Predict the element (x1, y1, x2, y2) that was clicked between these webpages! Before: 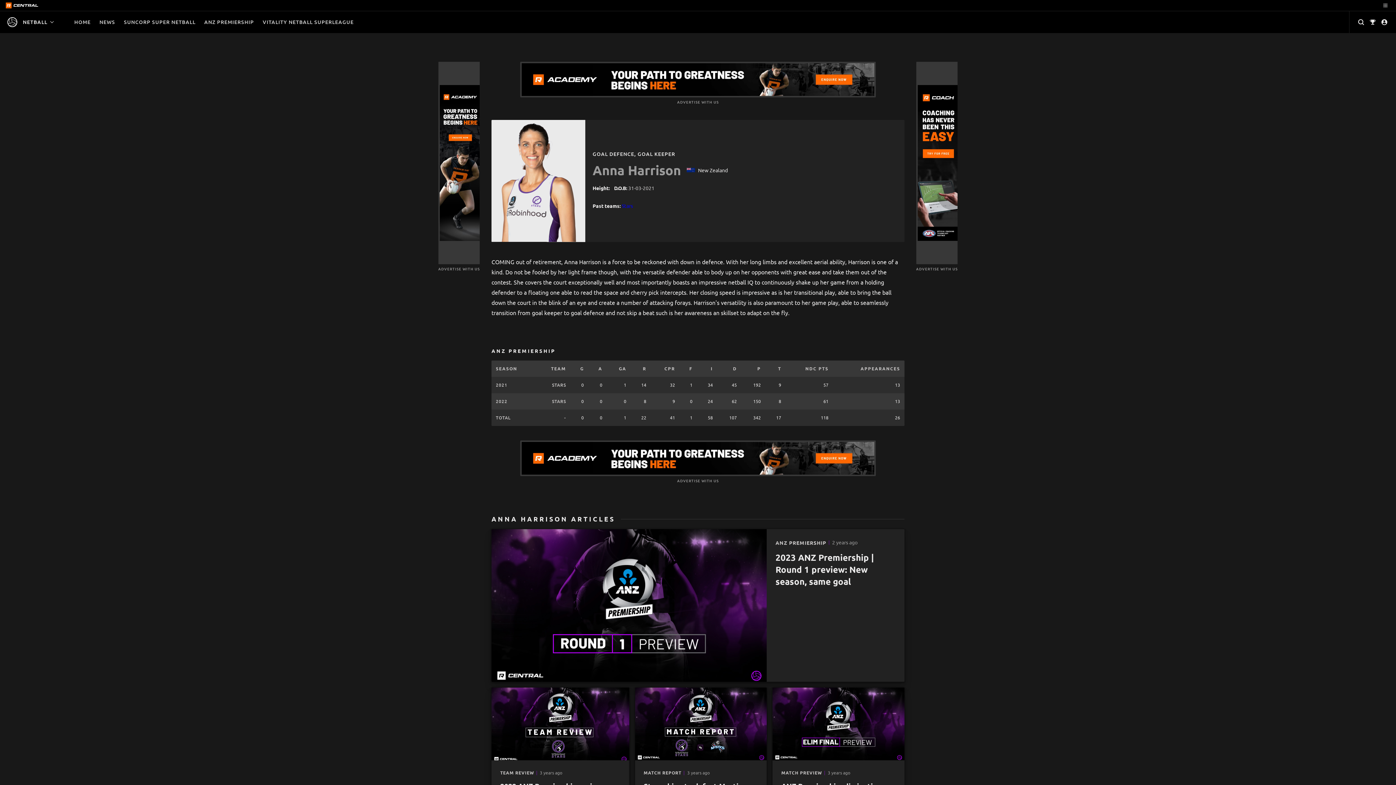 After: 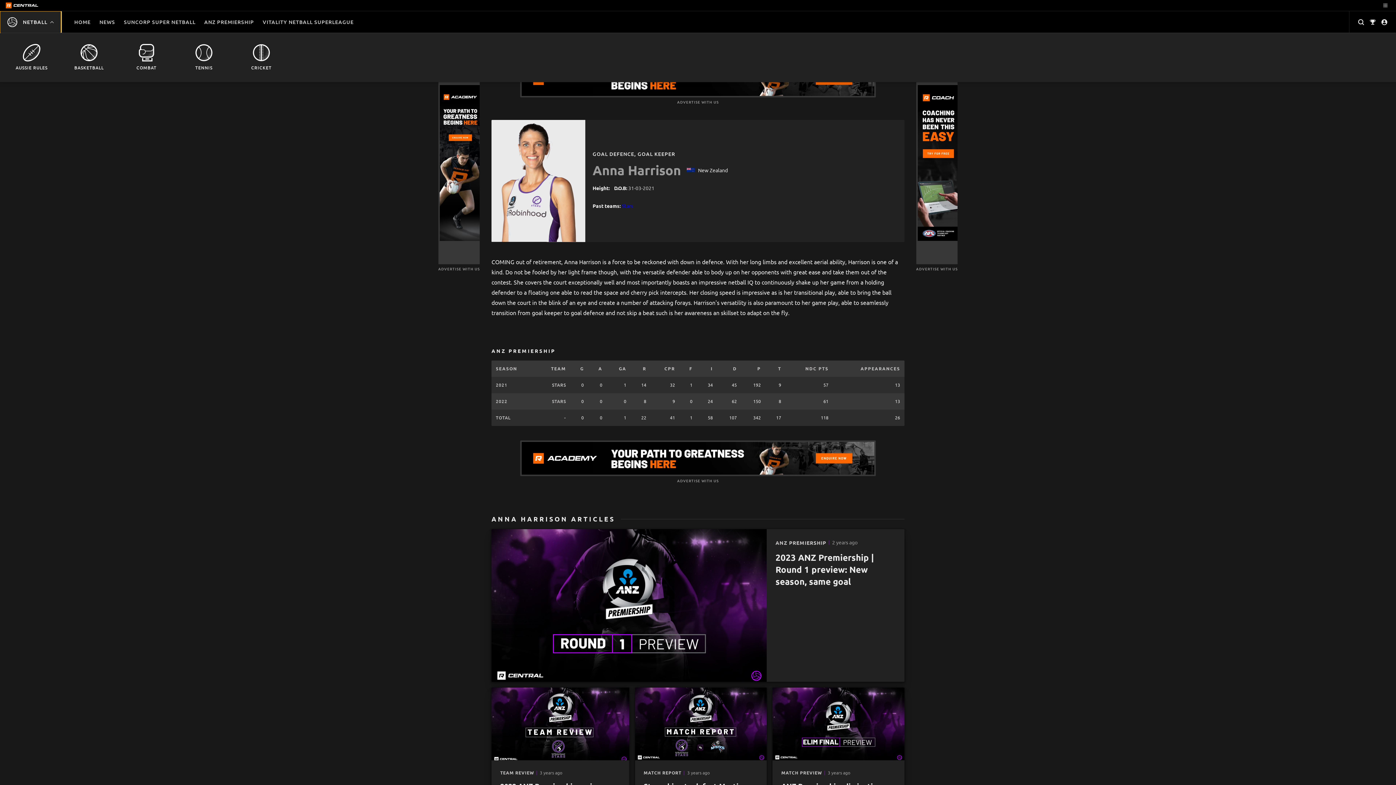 Action: bbox: (0, 11, 61, 33) label: NETBALL